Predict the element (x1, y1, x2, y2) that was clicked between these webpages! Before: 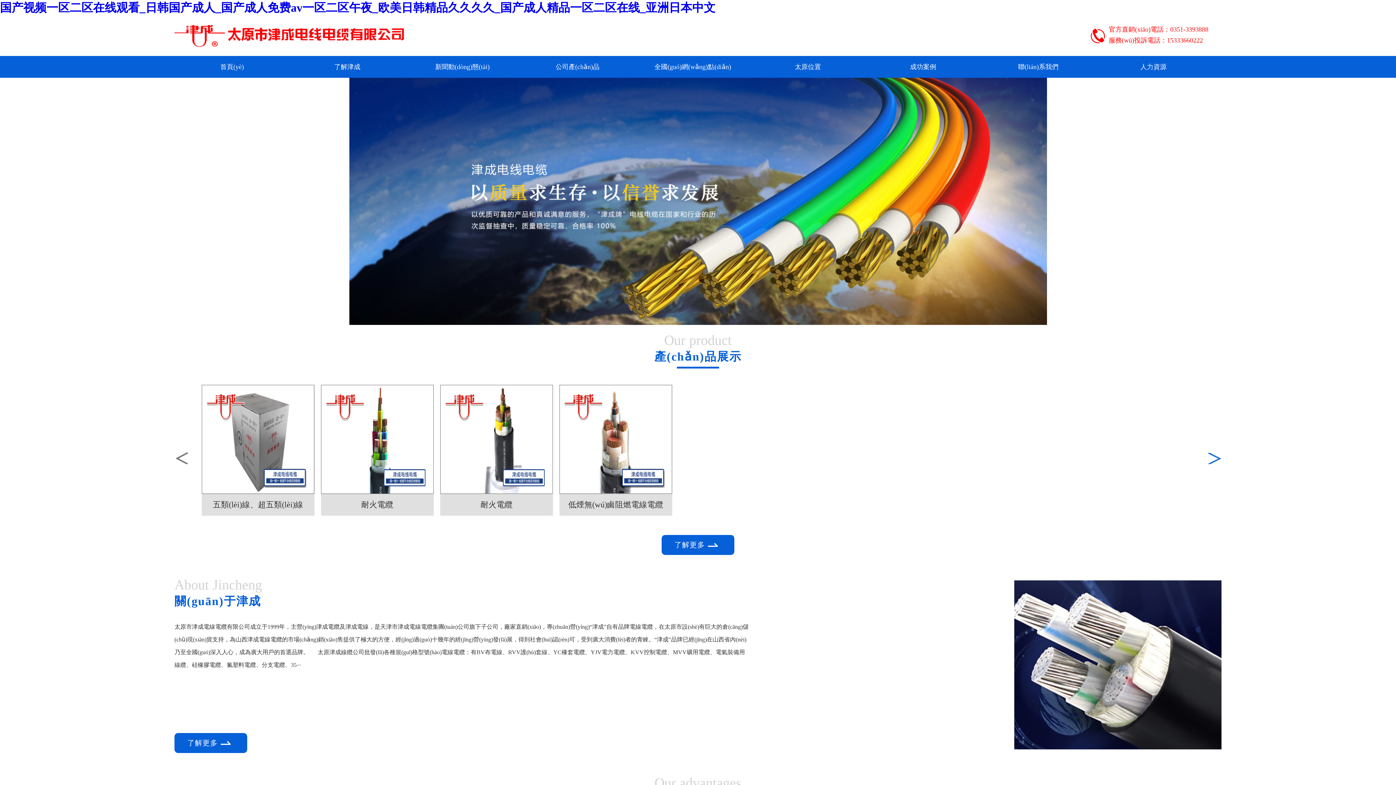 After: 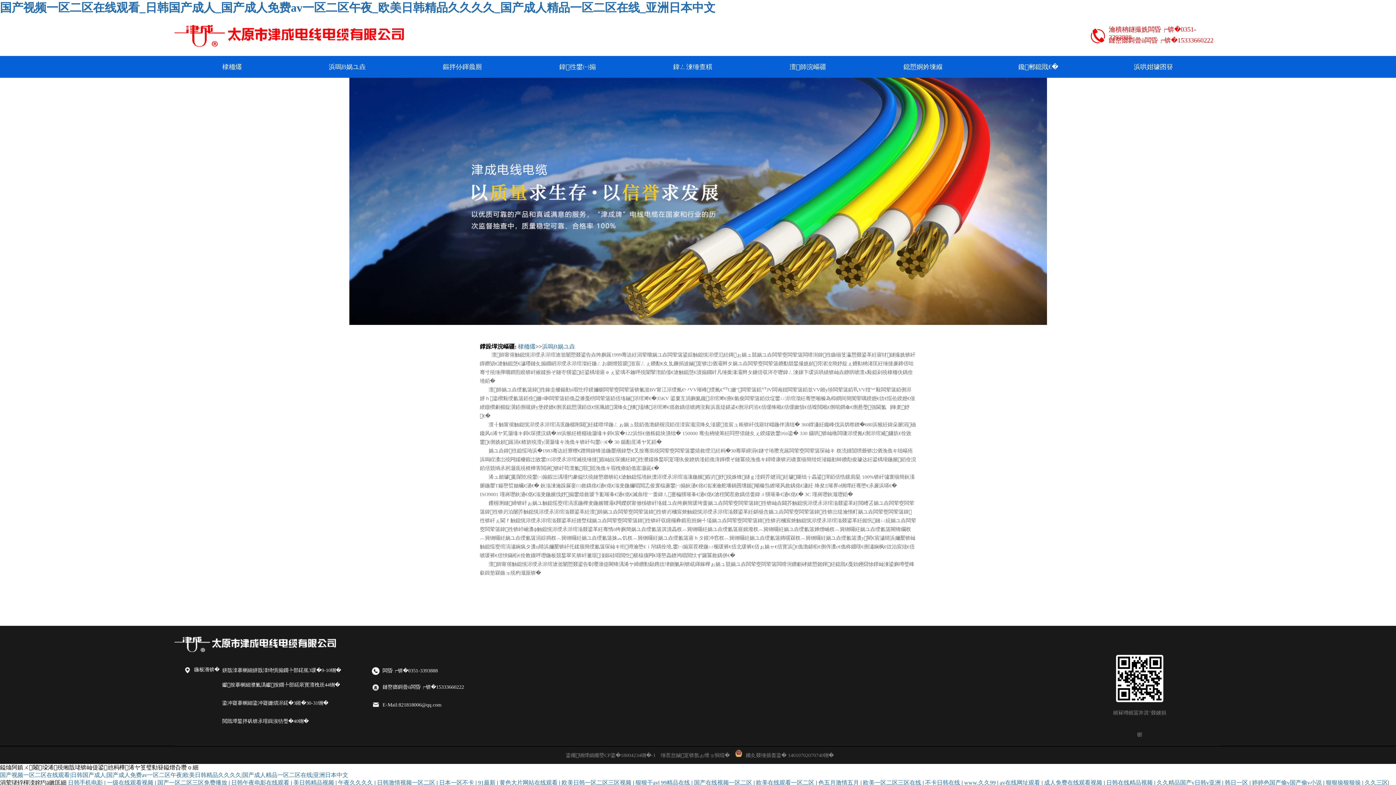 Action: bbox: (289, 56, 404, 77) label: 了解津成